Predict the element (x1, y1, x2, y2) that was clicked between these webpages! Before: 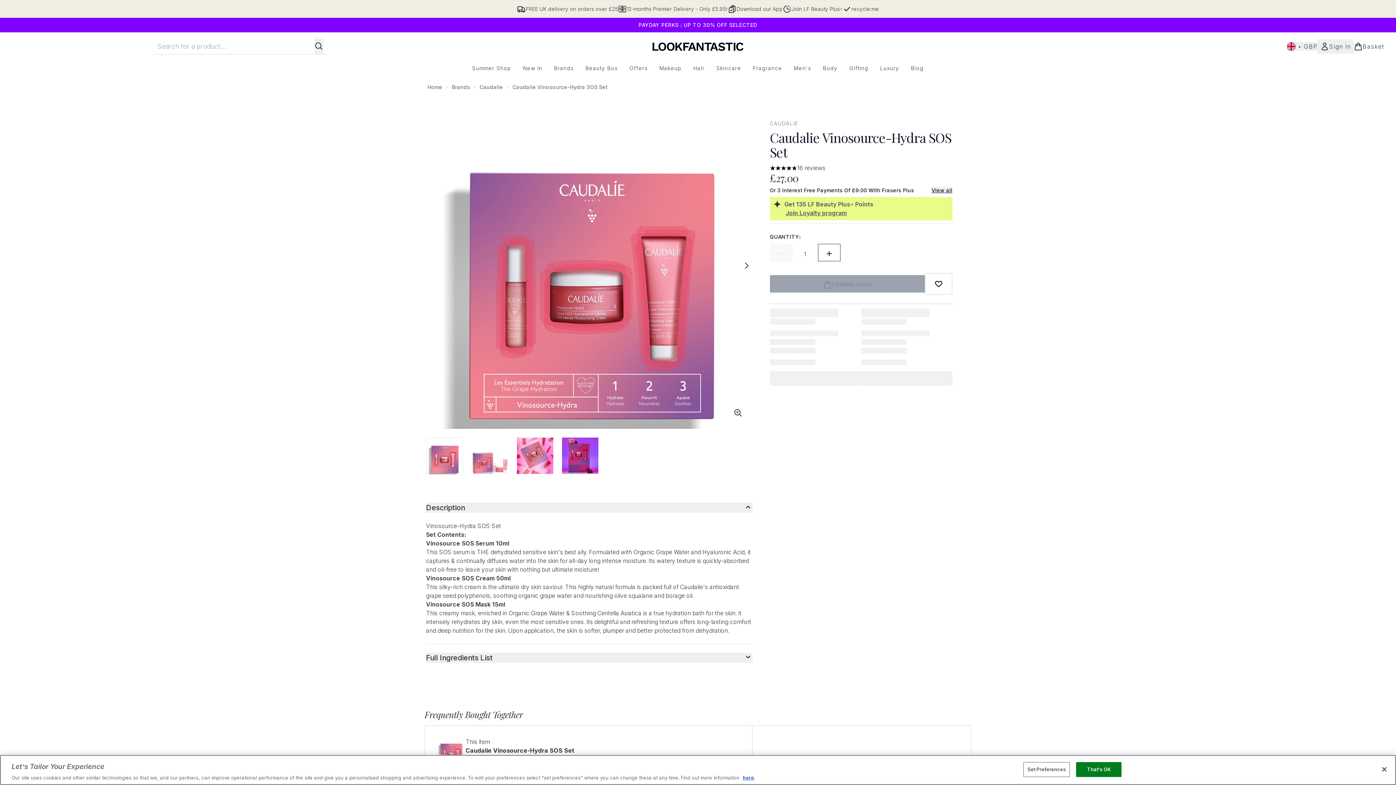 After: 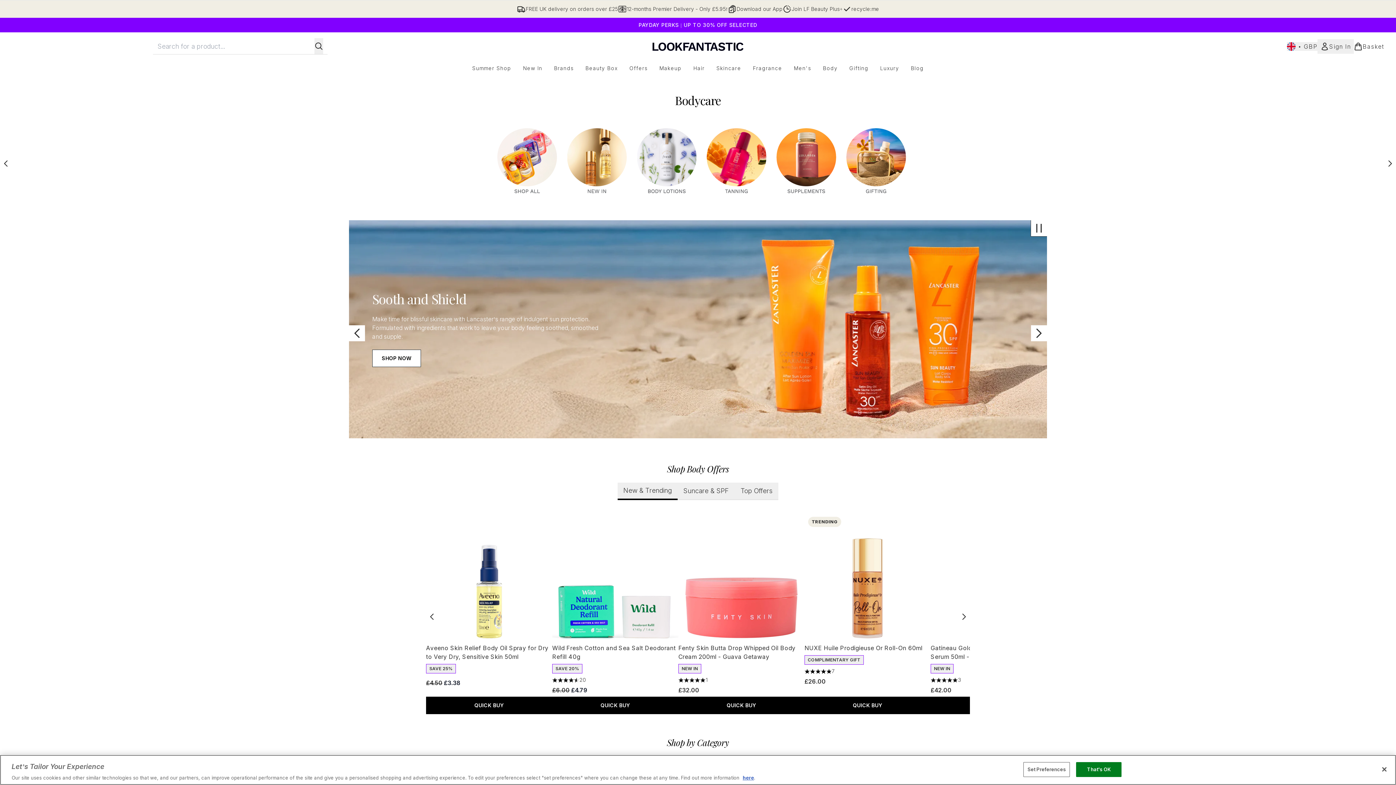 Action: bbox: (817, 64, 843, 72) label: Body